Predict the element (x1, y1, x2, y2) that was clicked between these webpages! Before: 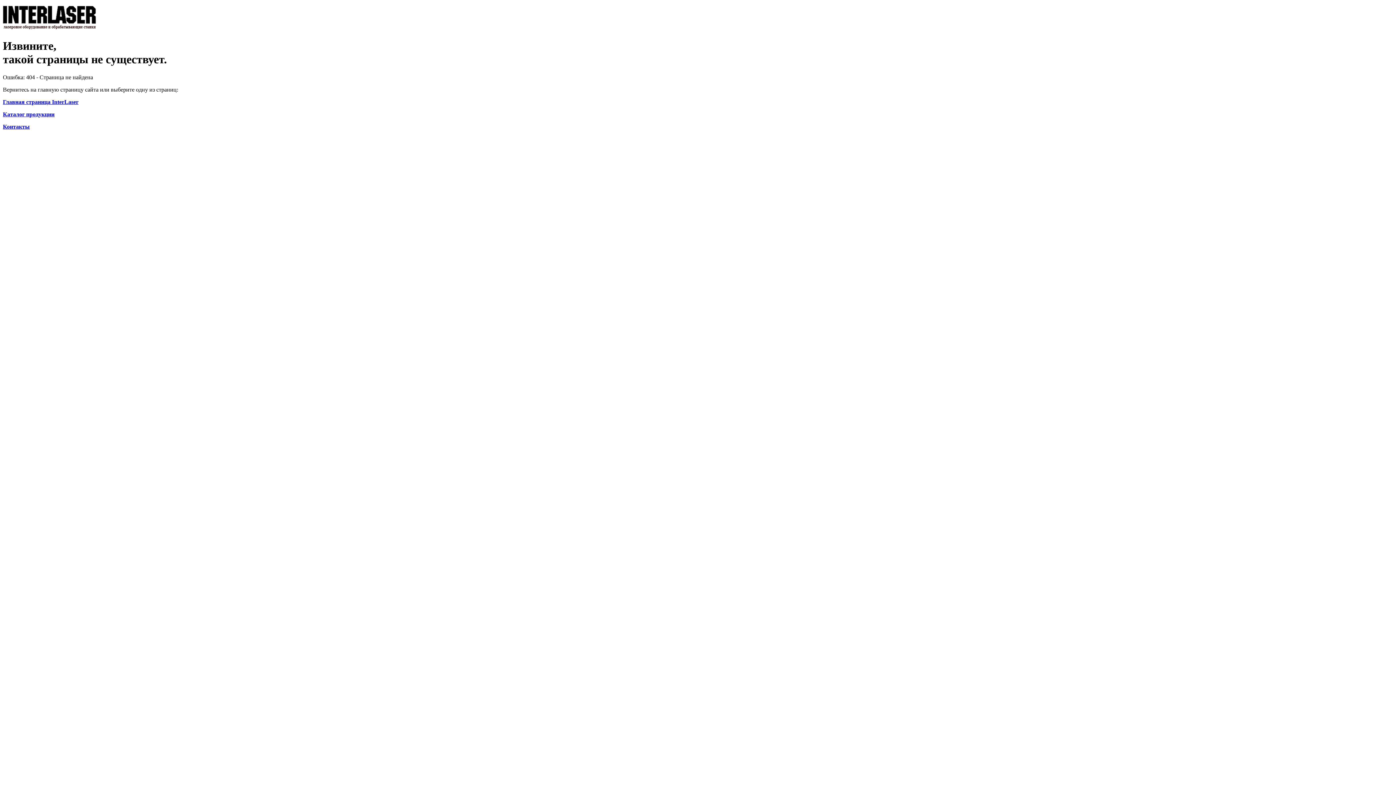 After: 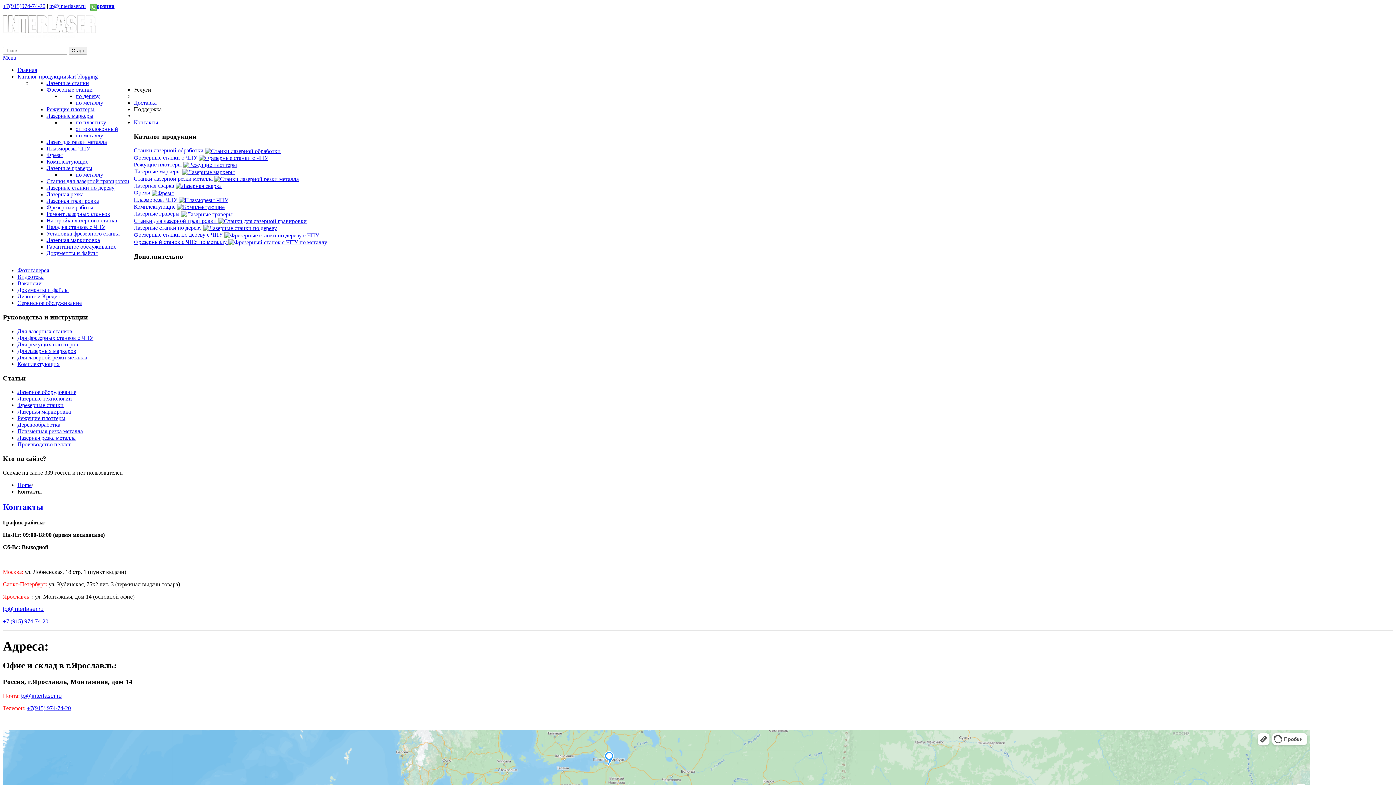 Action: label: Контакты bbox: (2, 123, 29, 129)